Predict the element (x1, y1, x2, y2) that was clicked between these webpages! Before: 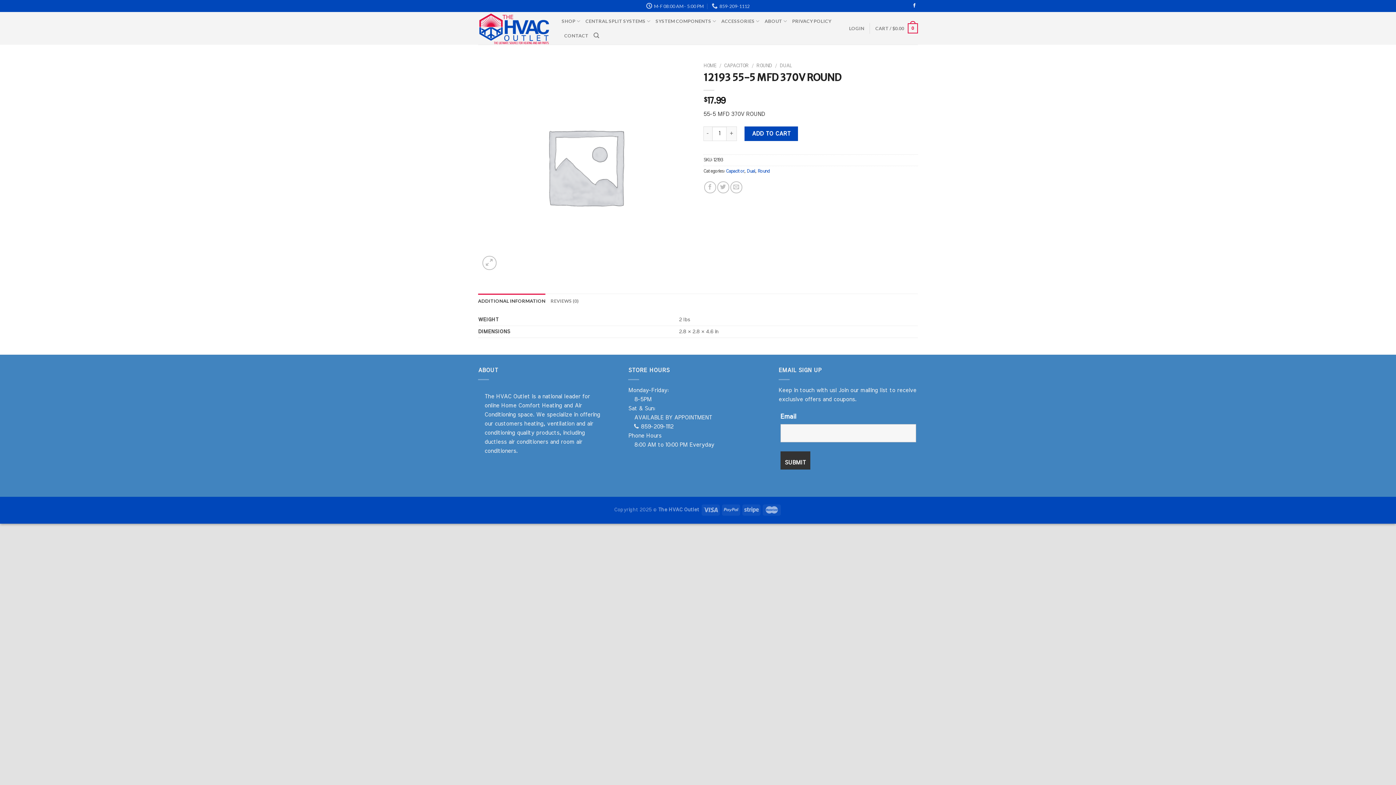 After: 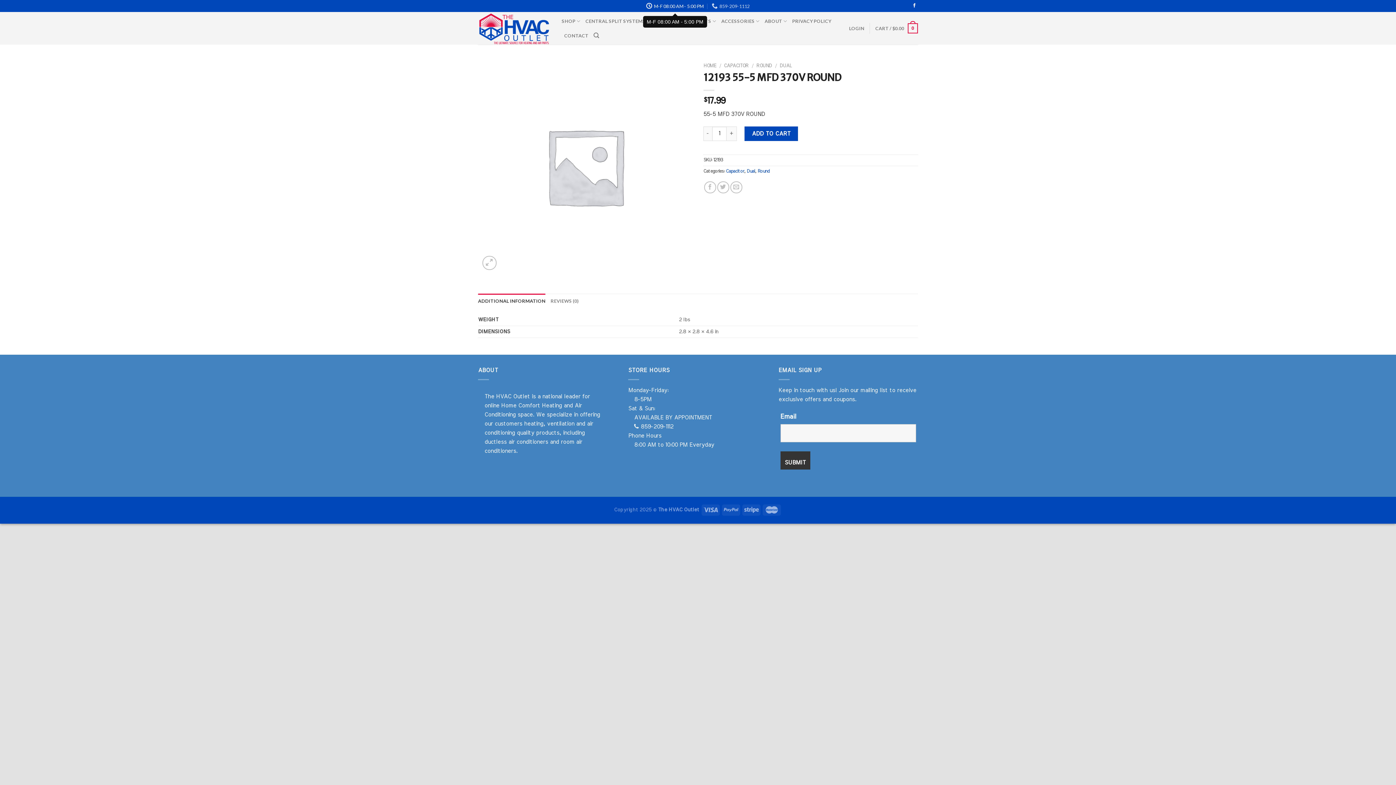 Action: label: M-F 08:00 AM - 5:00 PM bbox: (646, 0, 703, 11)